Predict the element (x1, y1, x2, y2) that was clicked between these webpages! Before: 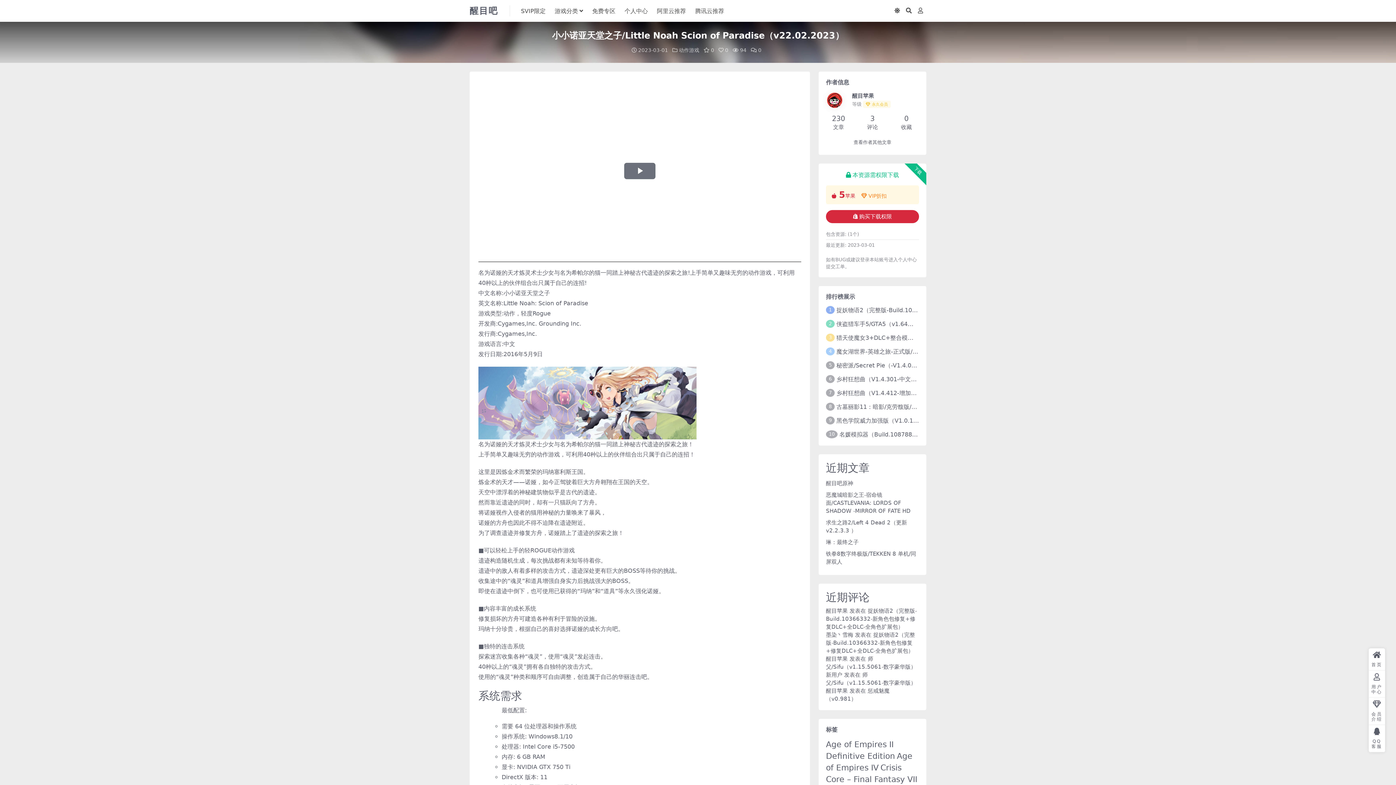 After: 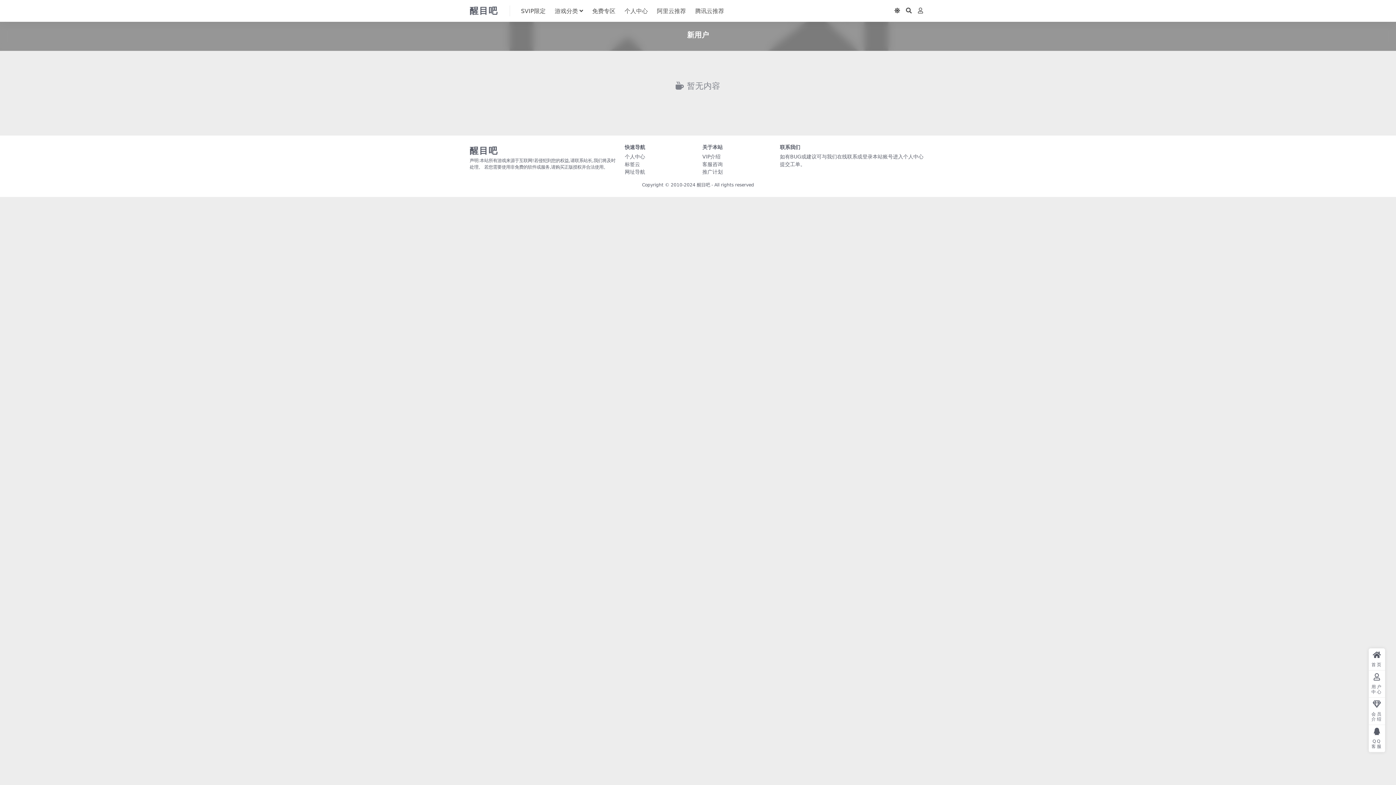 Action: bbox: (826, 672, 842, 678) label: 新用户